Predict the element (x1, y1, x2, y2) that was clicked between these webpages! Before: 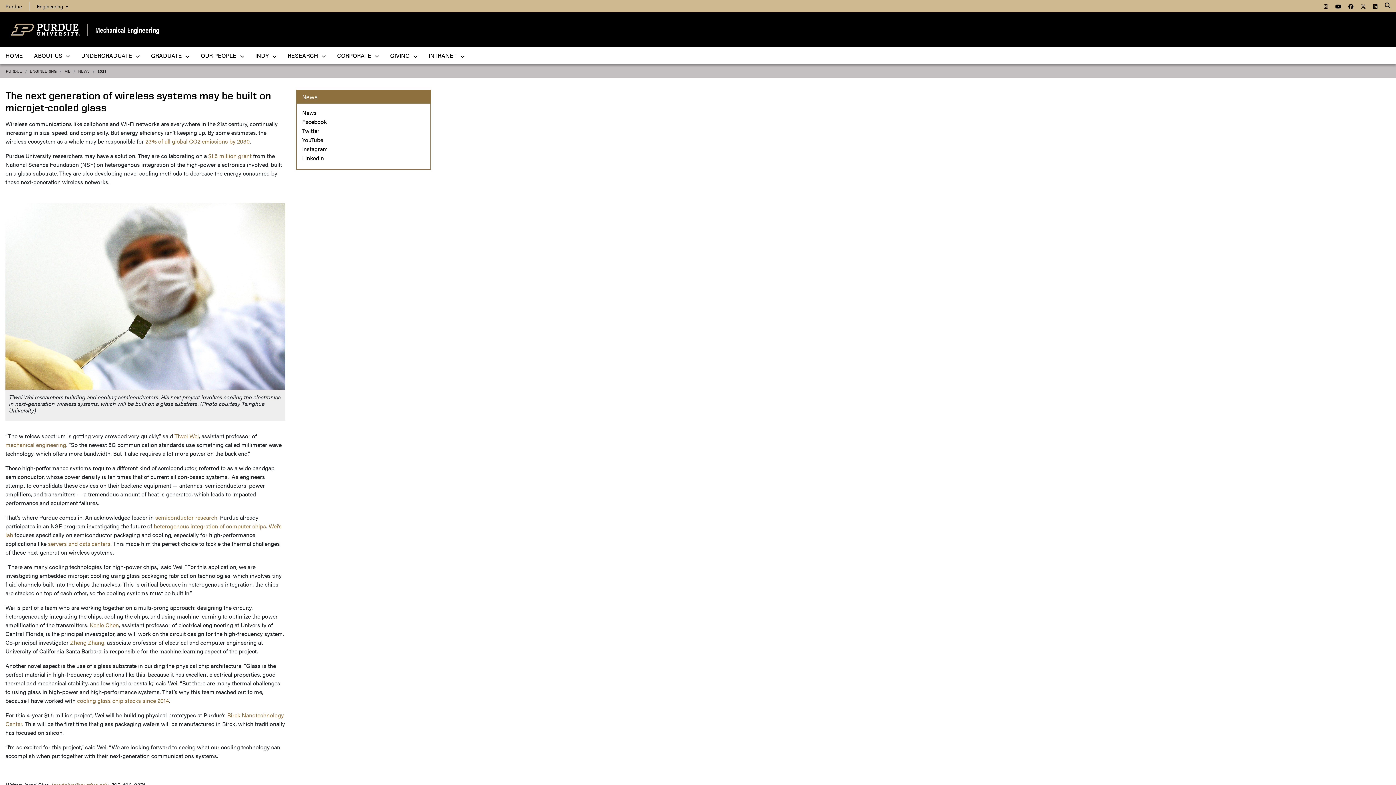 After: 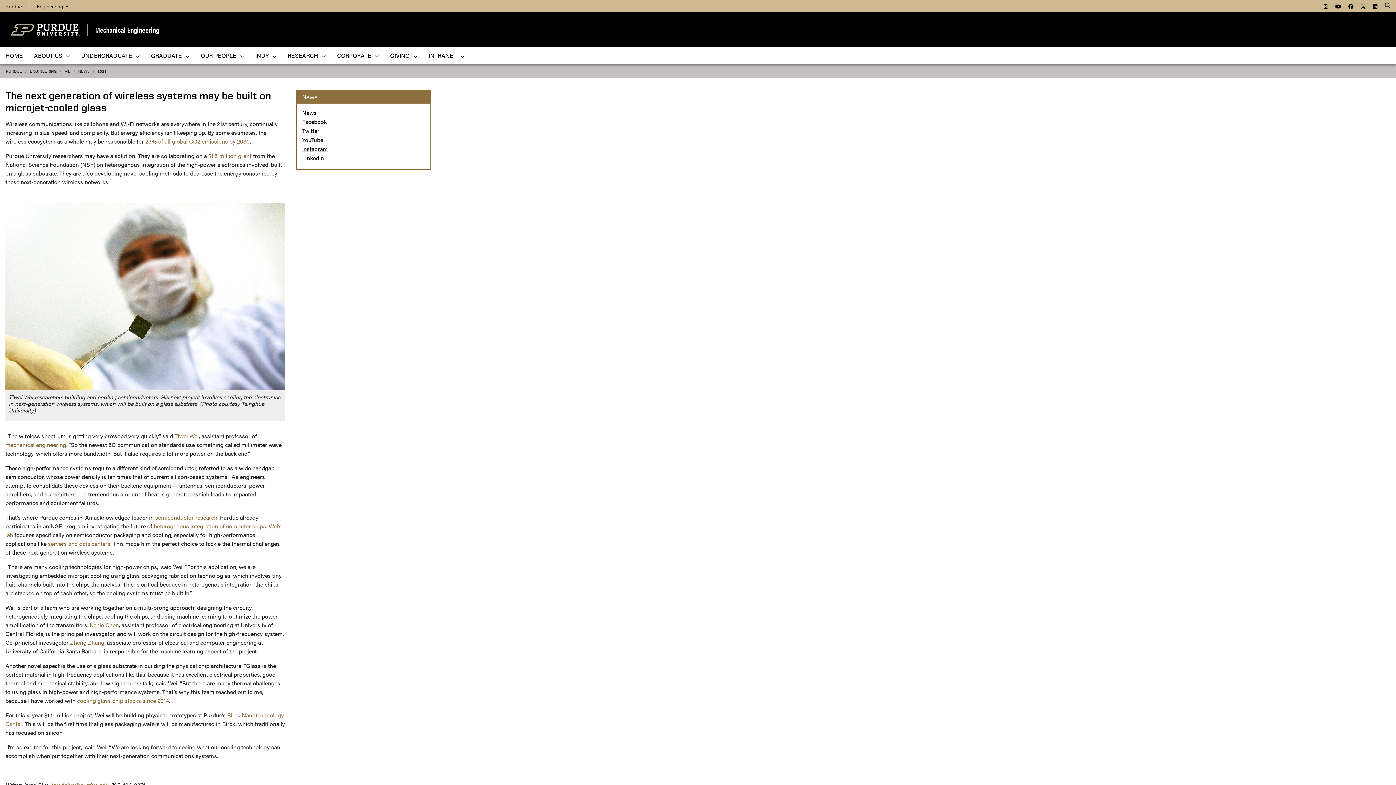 Action: label: Instagram bbox: (302, 144, 328, 152)